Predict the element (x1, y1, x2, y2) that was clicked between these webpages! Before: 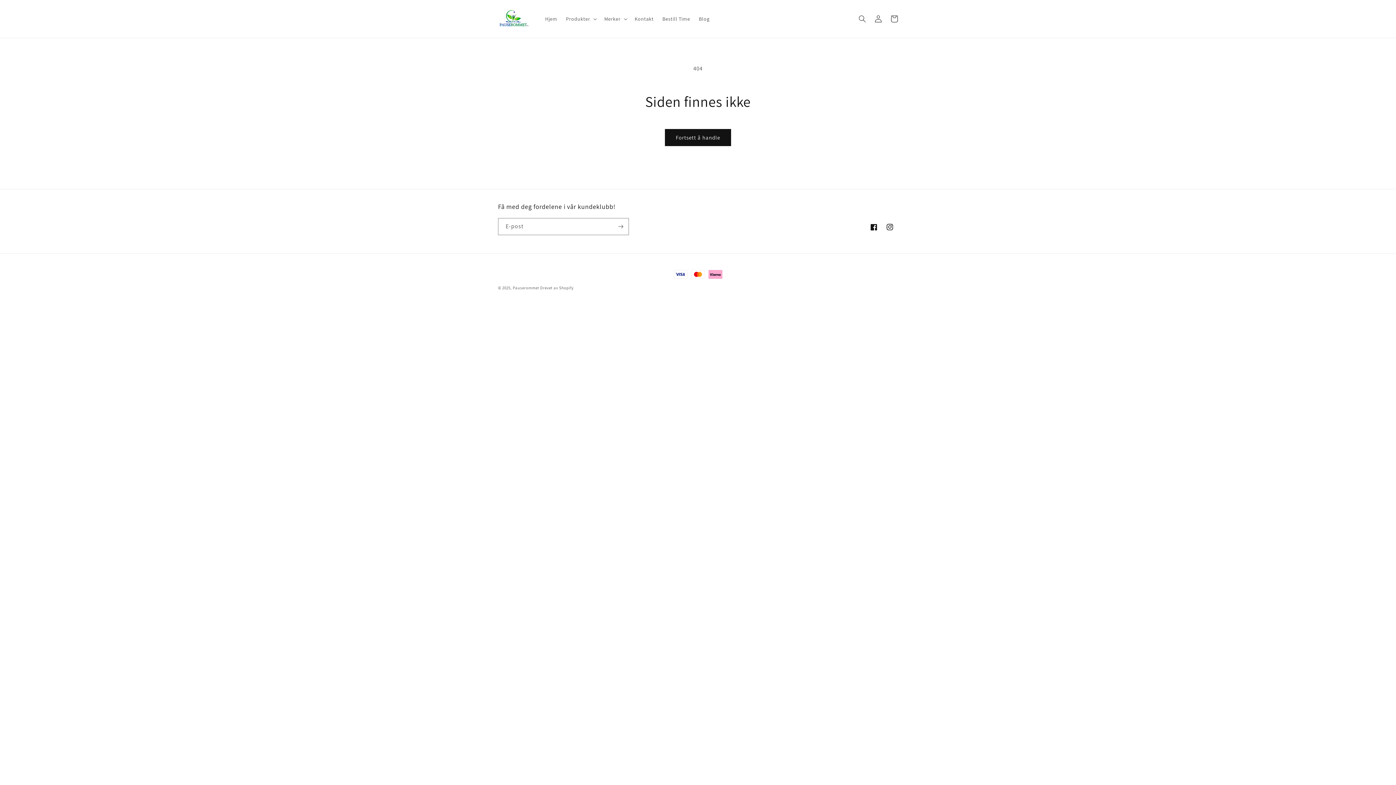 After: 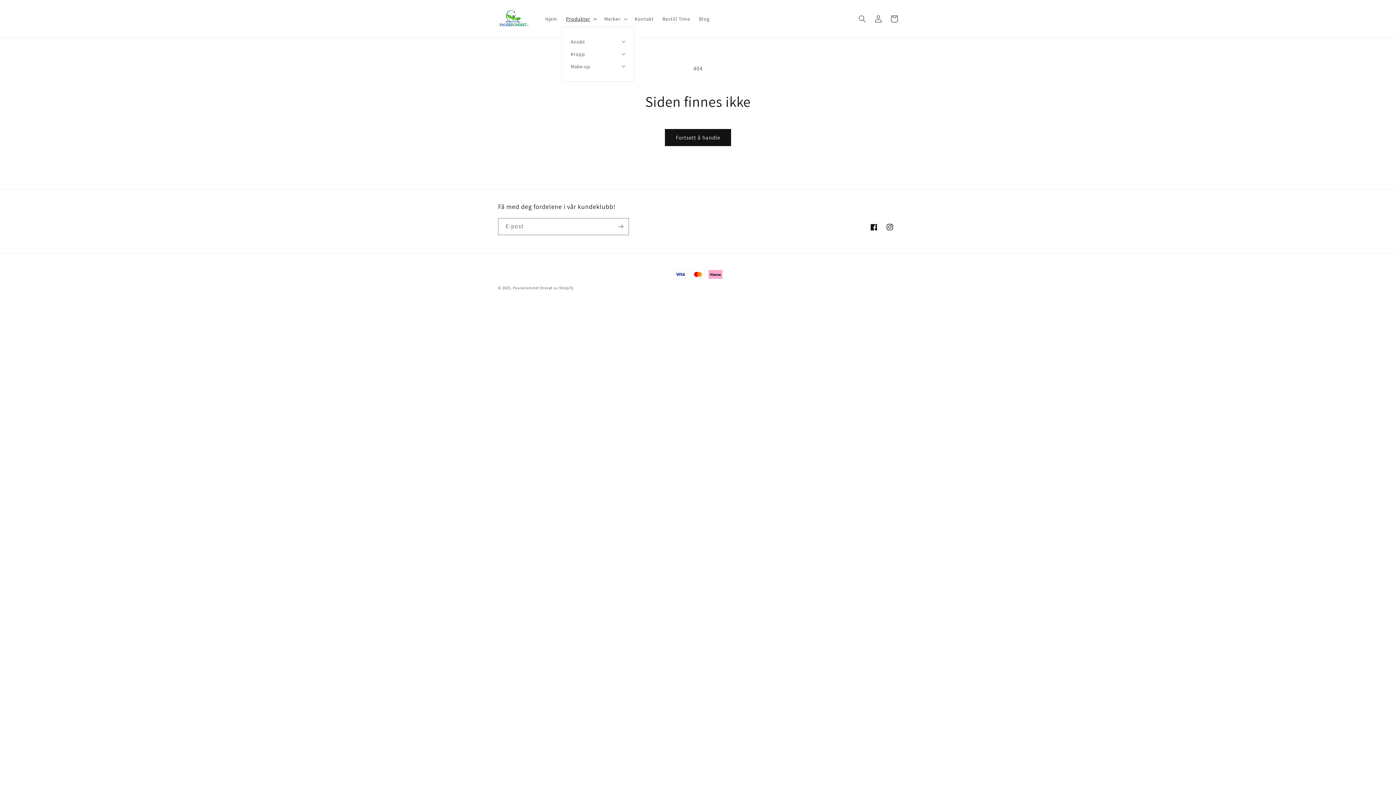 Action: bbox: (561, 11, 600, 26) label: Produkter